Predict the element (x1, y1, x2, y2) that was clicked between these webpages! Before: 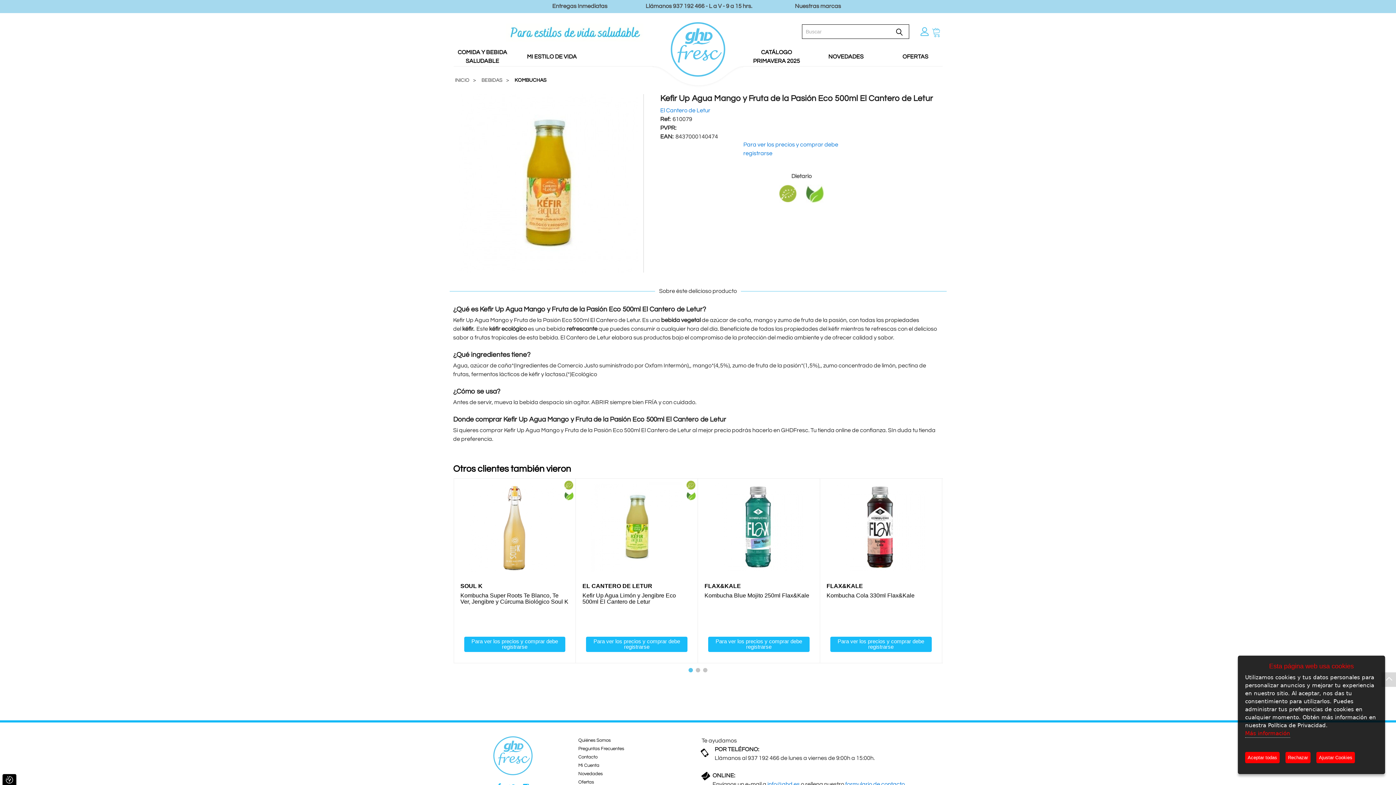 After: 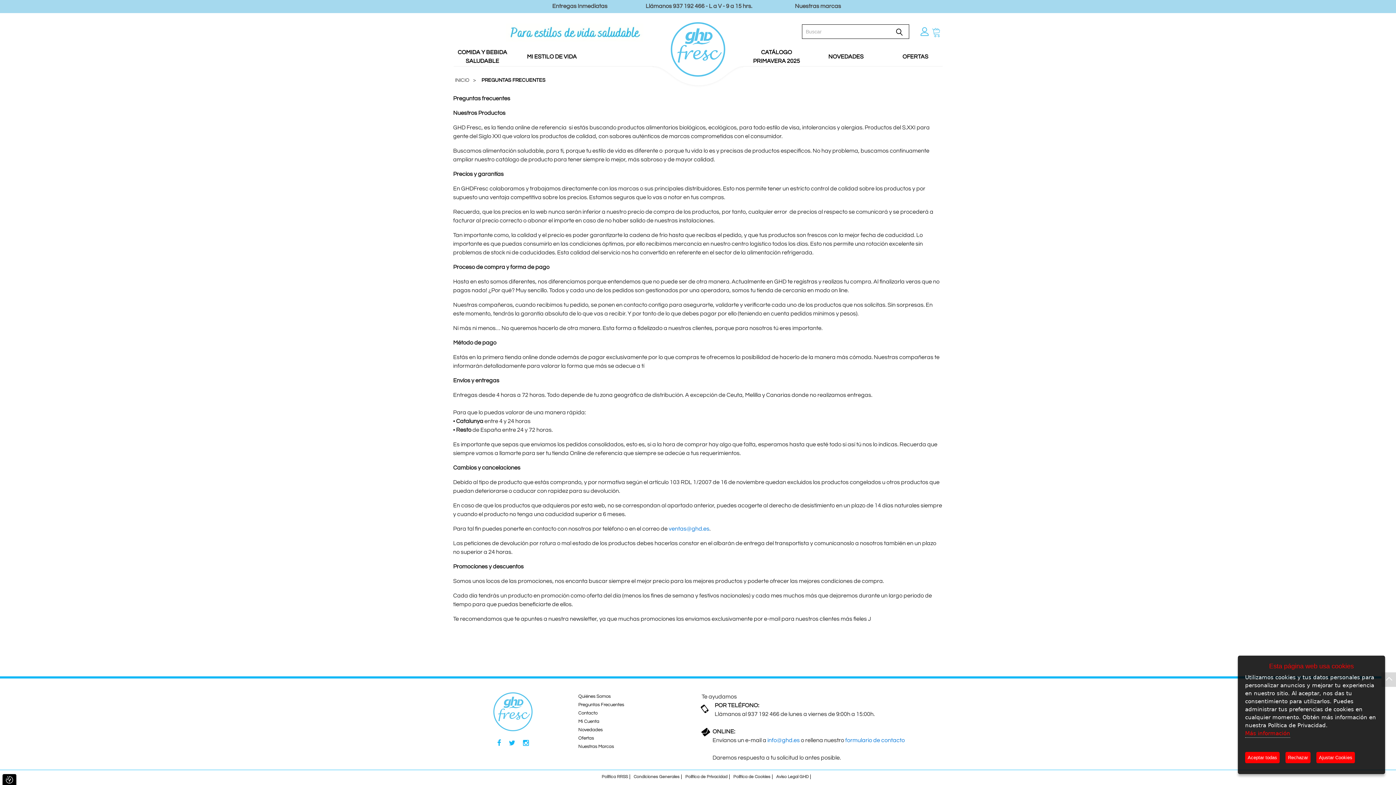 Action: label: Preguntas Frecuentes bbox: (578, 745, 694, 753)